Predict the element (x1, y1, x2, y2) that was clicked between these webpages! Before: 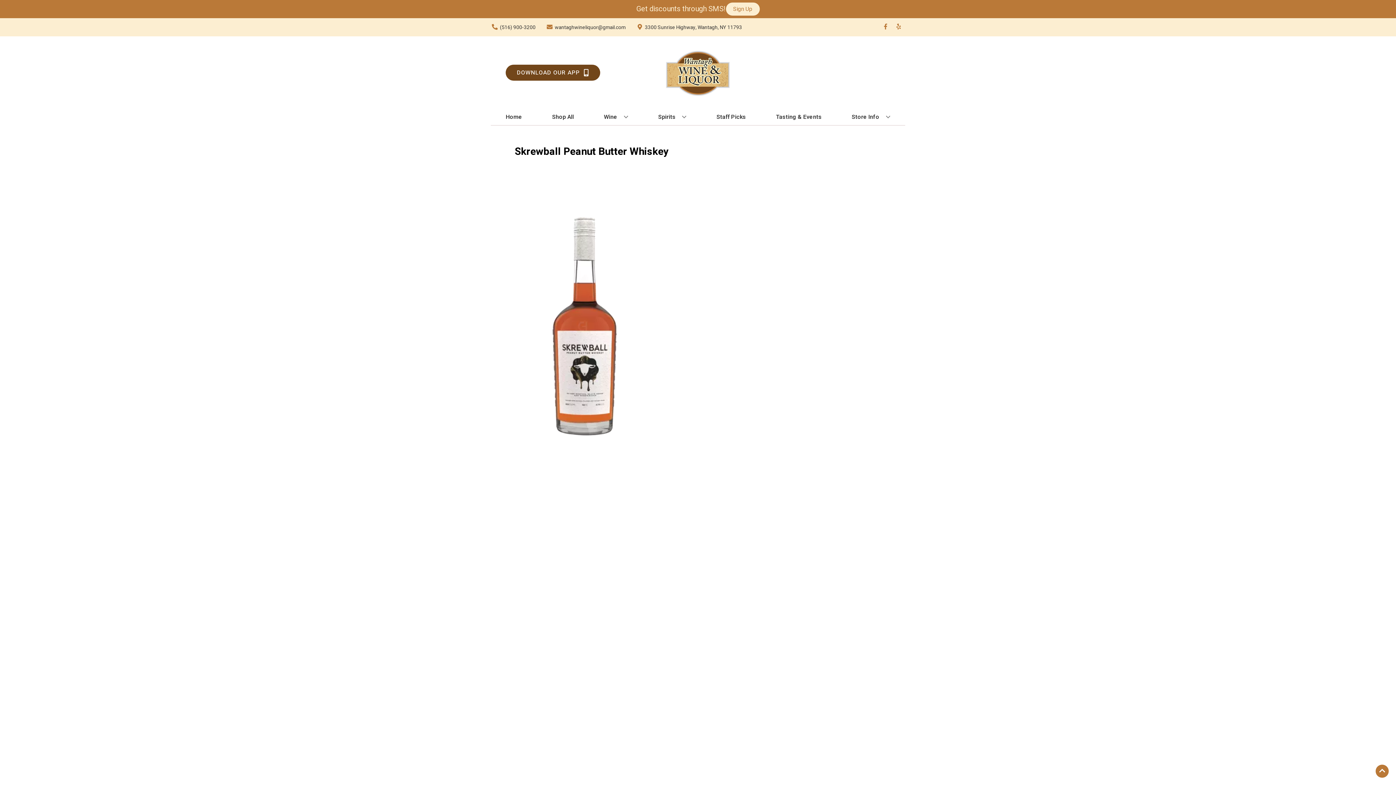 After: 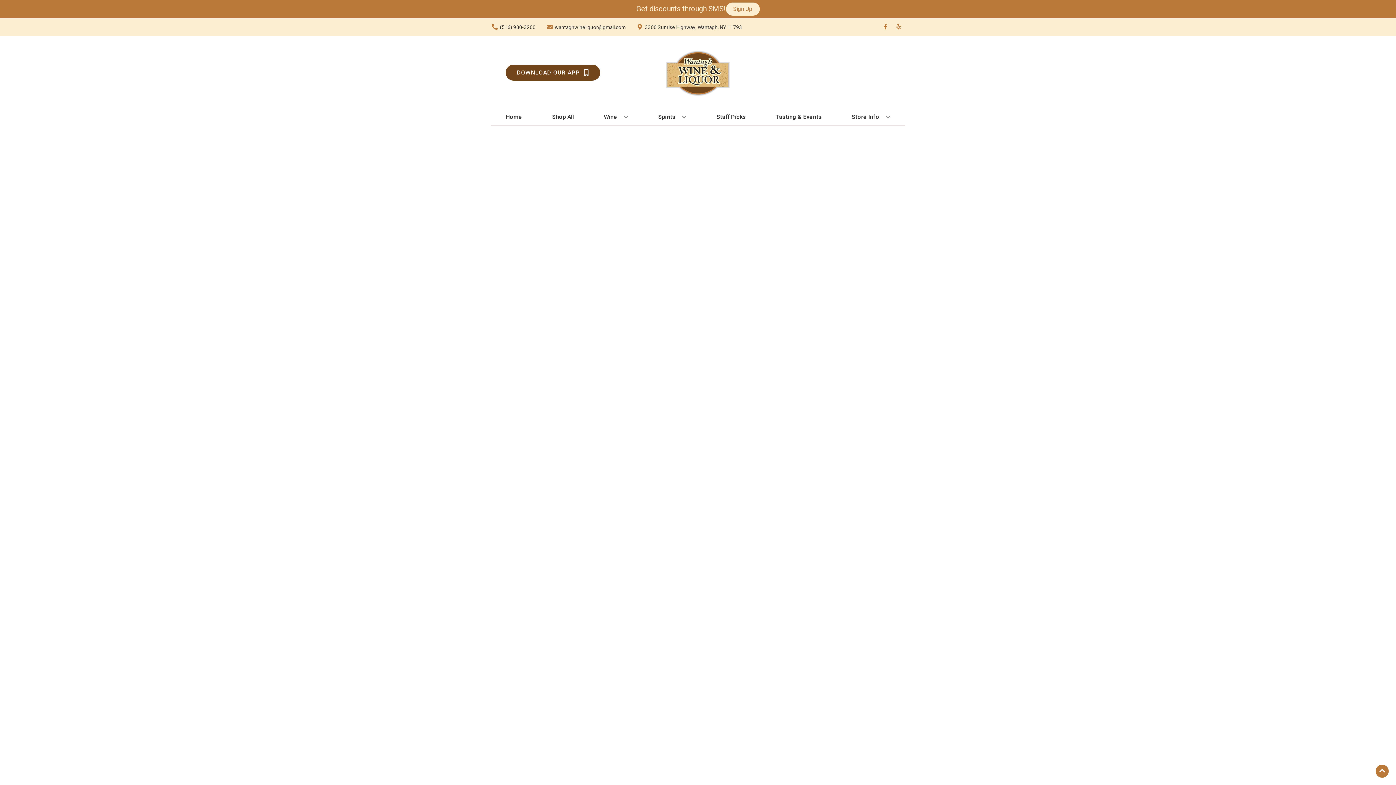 Action: label: Staff Picks bbox: (713, 109, 749, 125)